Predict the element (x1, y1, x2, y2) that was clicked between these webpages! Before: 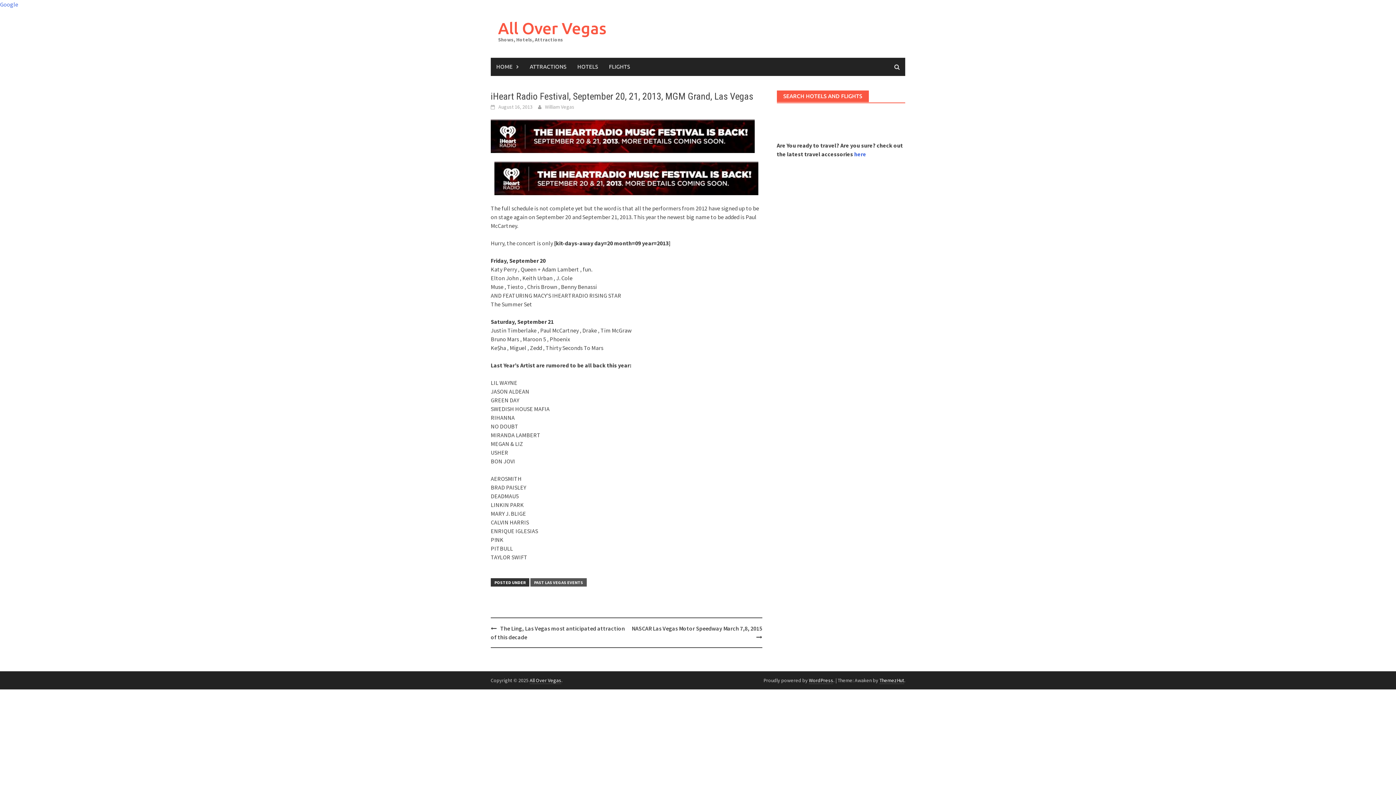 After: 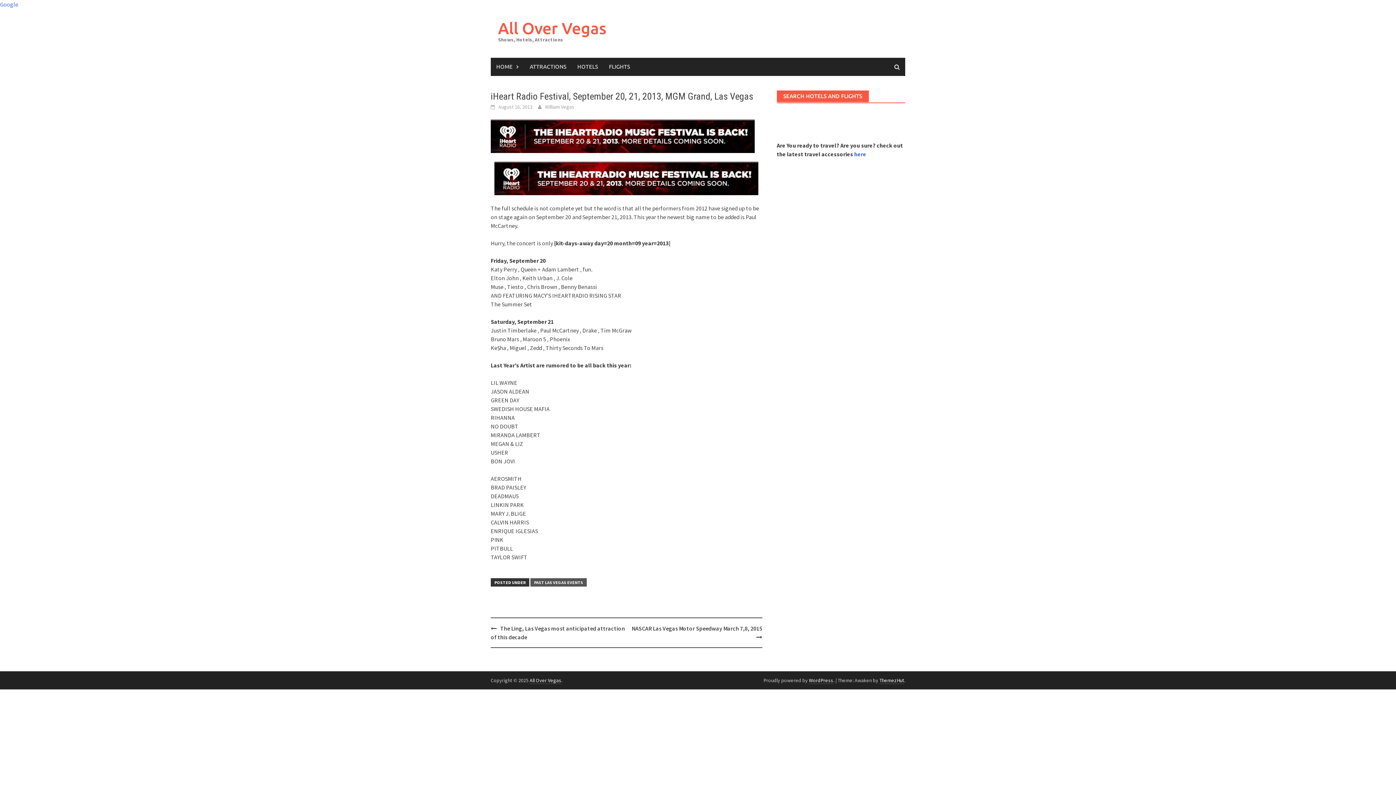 Action: label: August 16, 2013 bbox: (498, 103, 532, 110)